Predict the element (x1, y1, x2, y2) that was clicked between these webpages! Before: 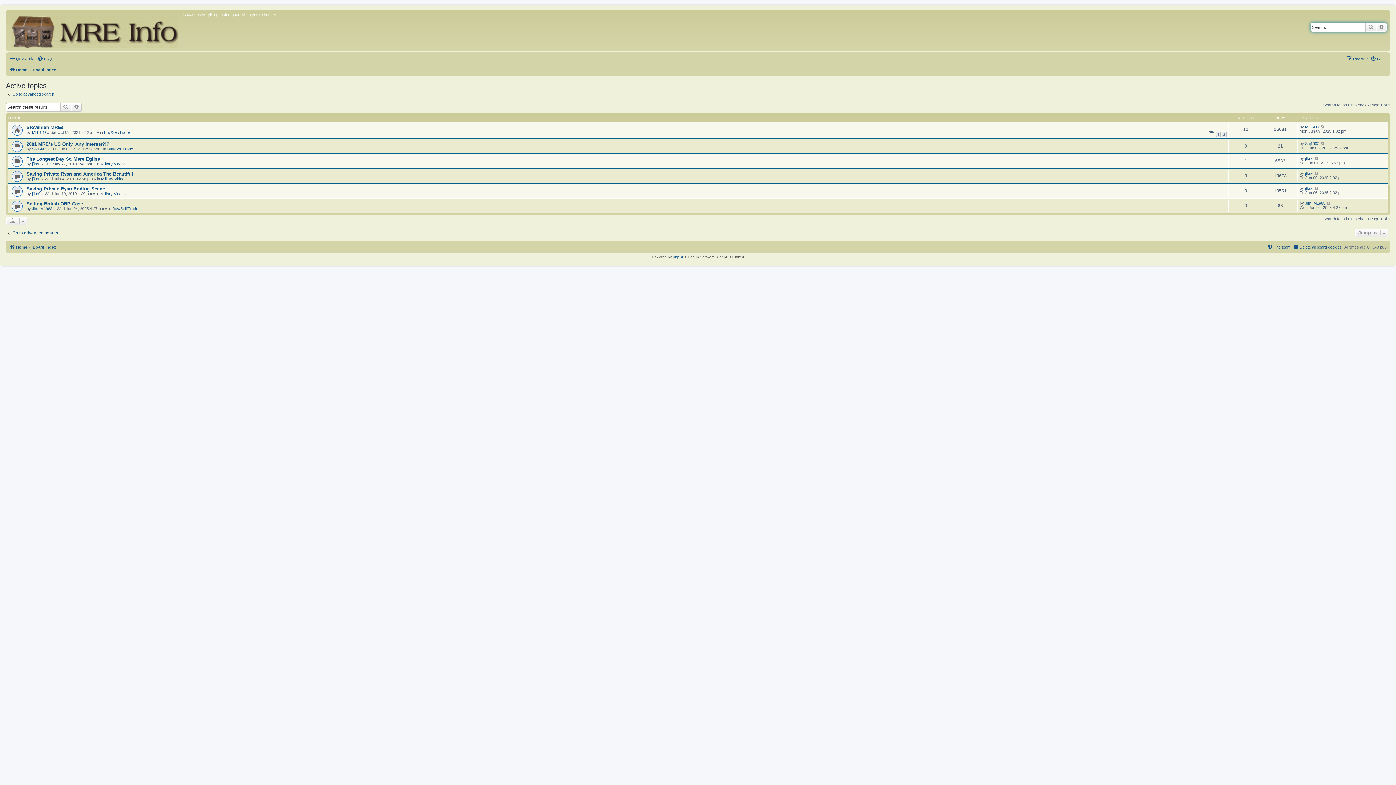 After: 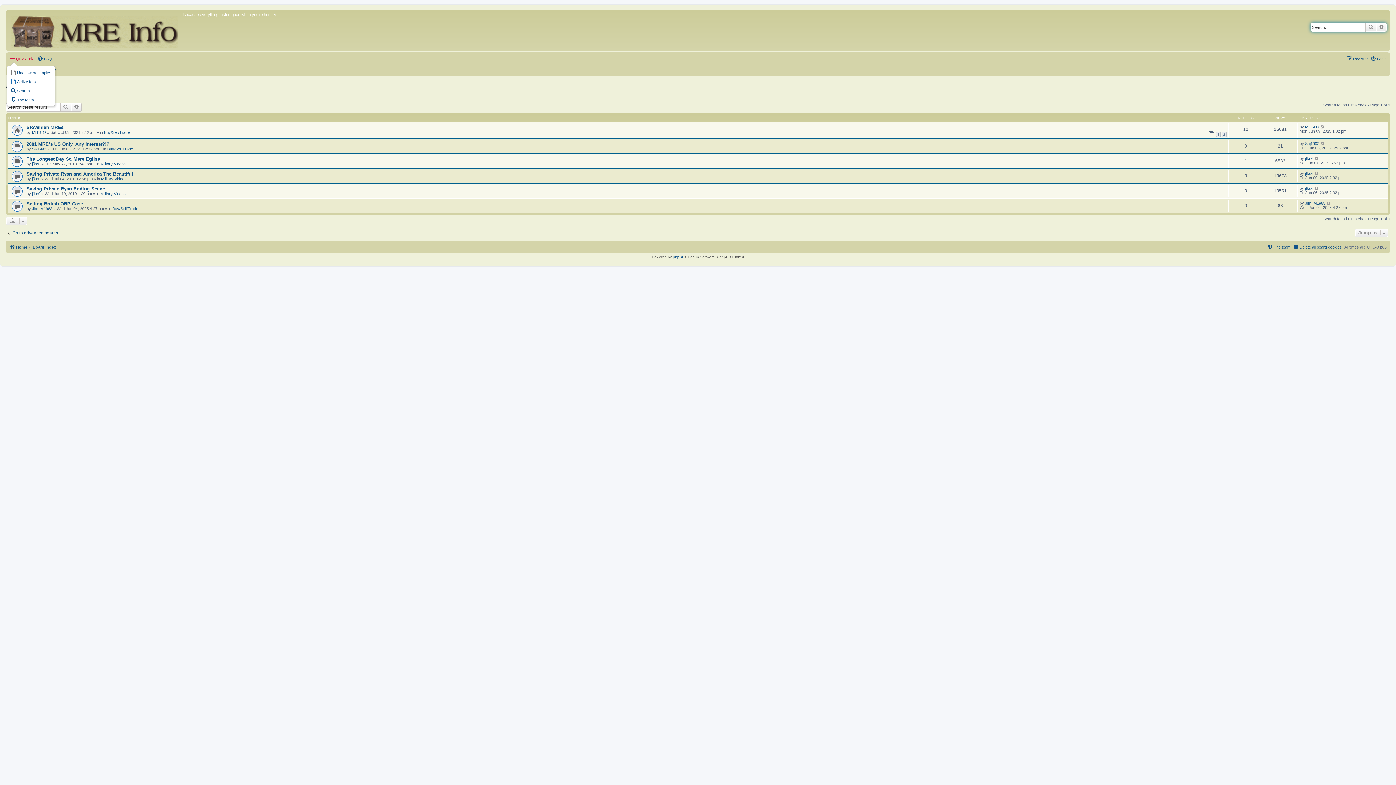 Action: bbox: (9, 54, 35, 63) label: Quick links